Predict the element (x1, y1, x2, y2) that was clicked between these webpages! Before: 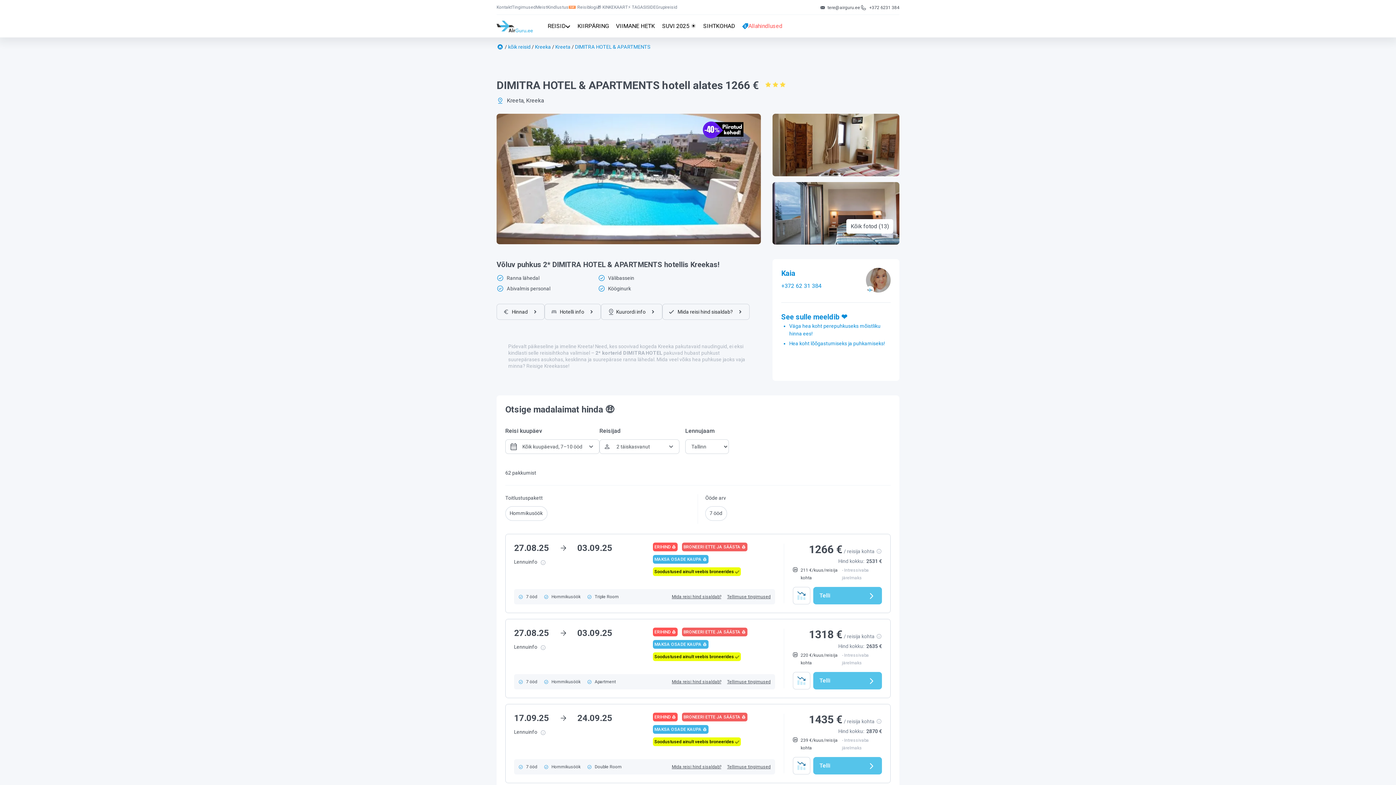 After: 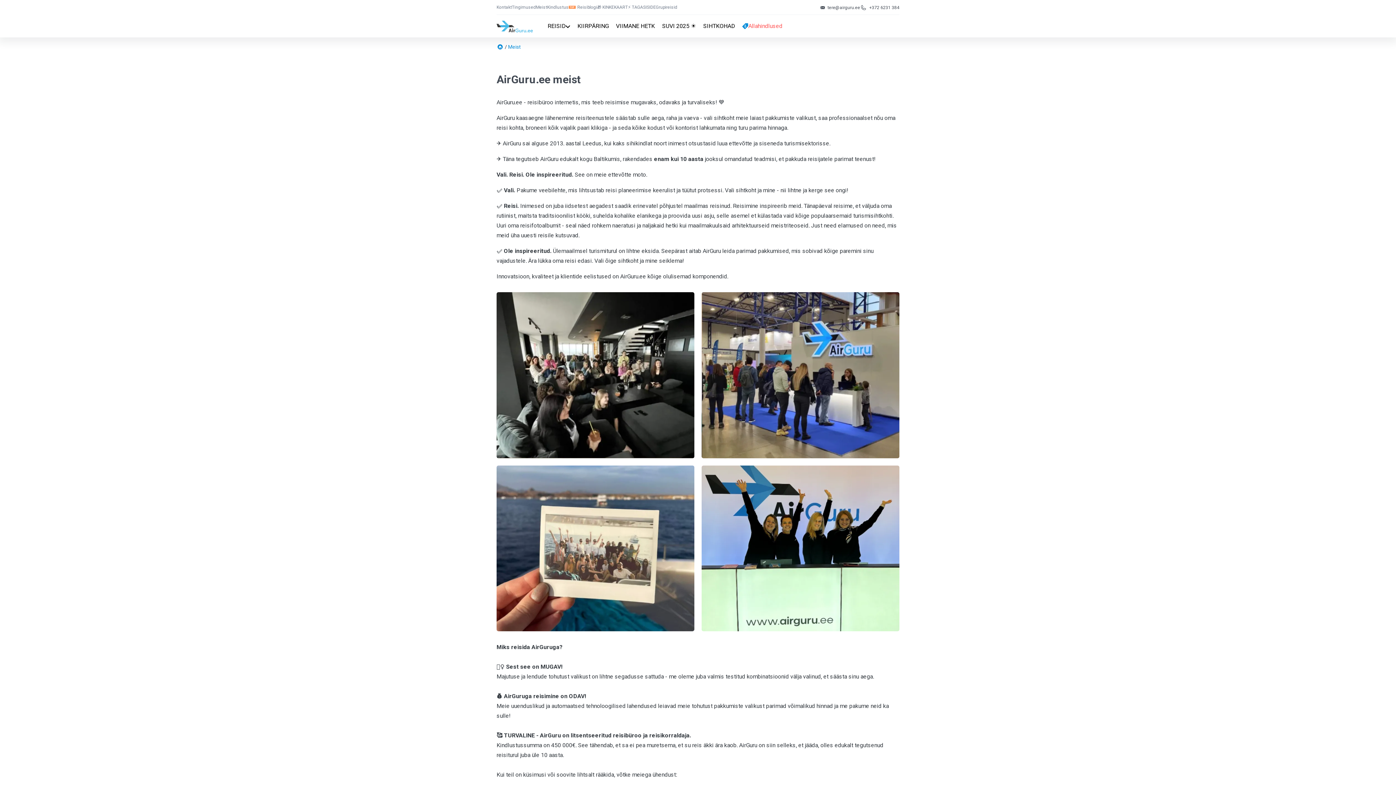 Action: label: Meist bbox: (536, 4, 547, 10)